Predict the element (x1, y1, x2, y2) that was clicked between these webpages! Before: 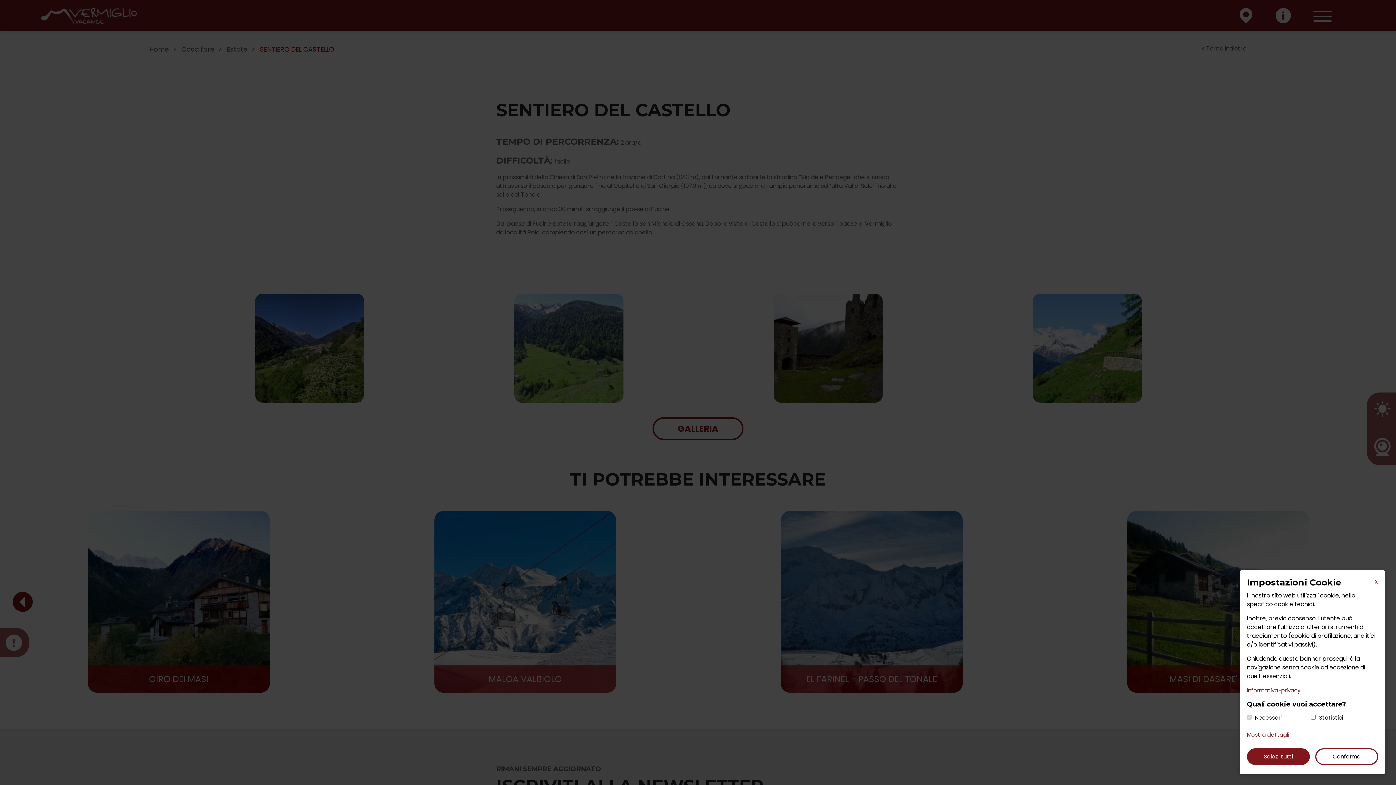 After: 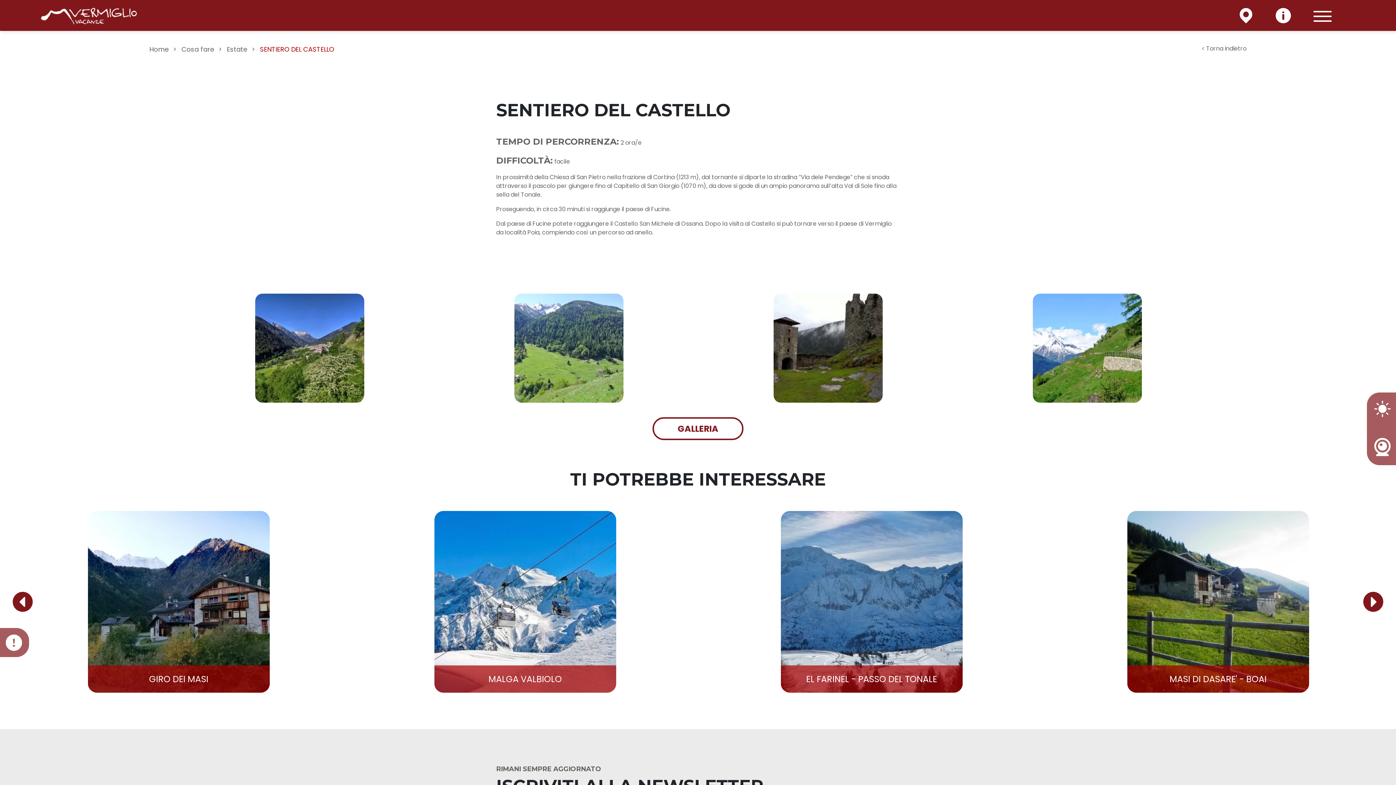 Action: label: Conferma bbox: (1315, 748, 1378, 765)